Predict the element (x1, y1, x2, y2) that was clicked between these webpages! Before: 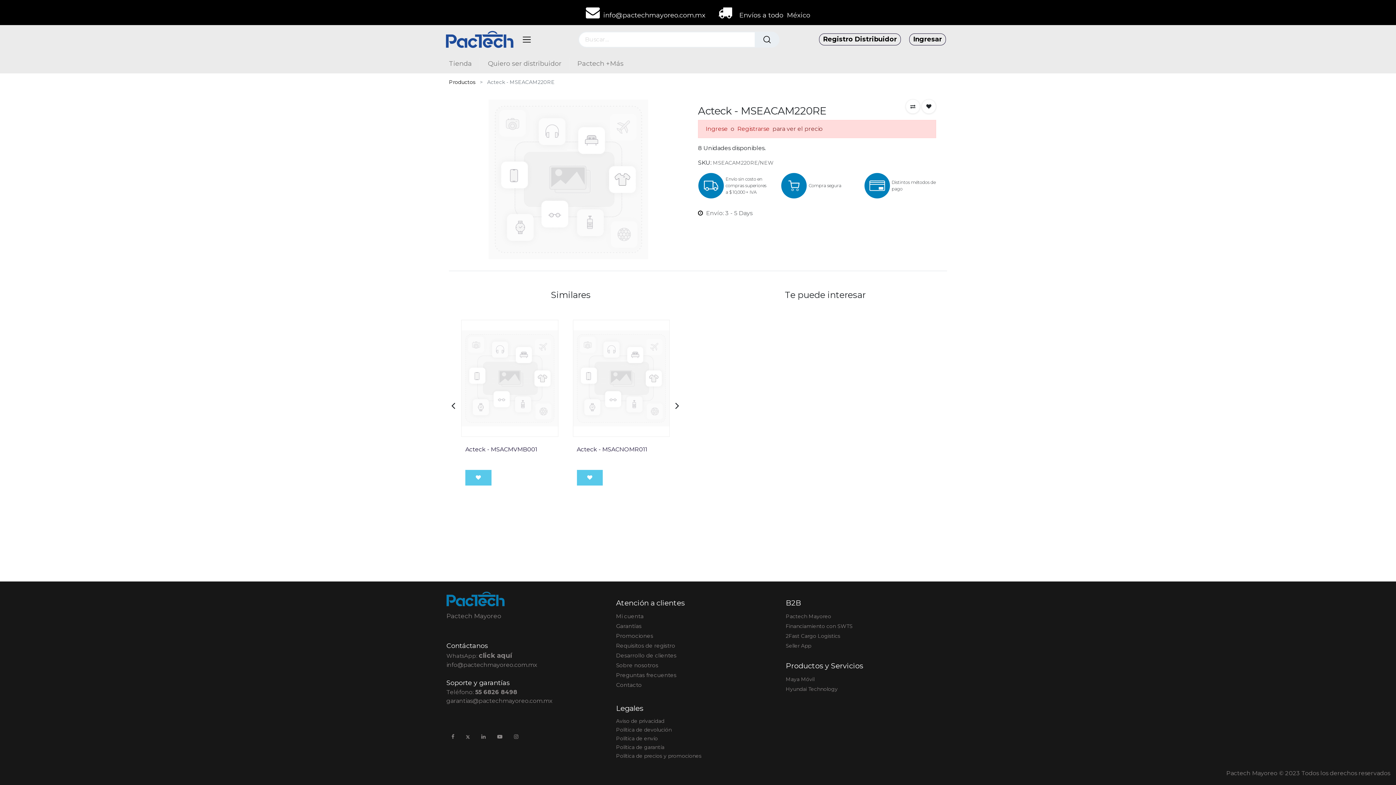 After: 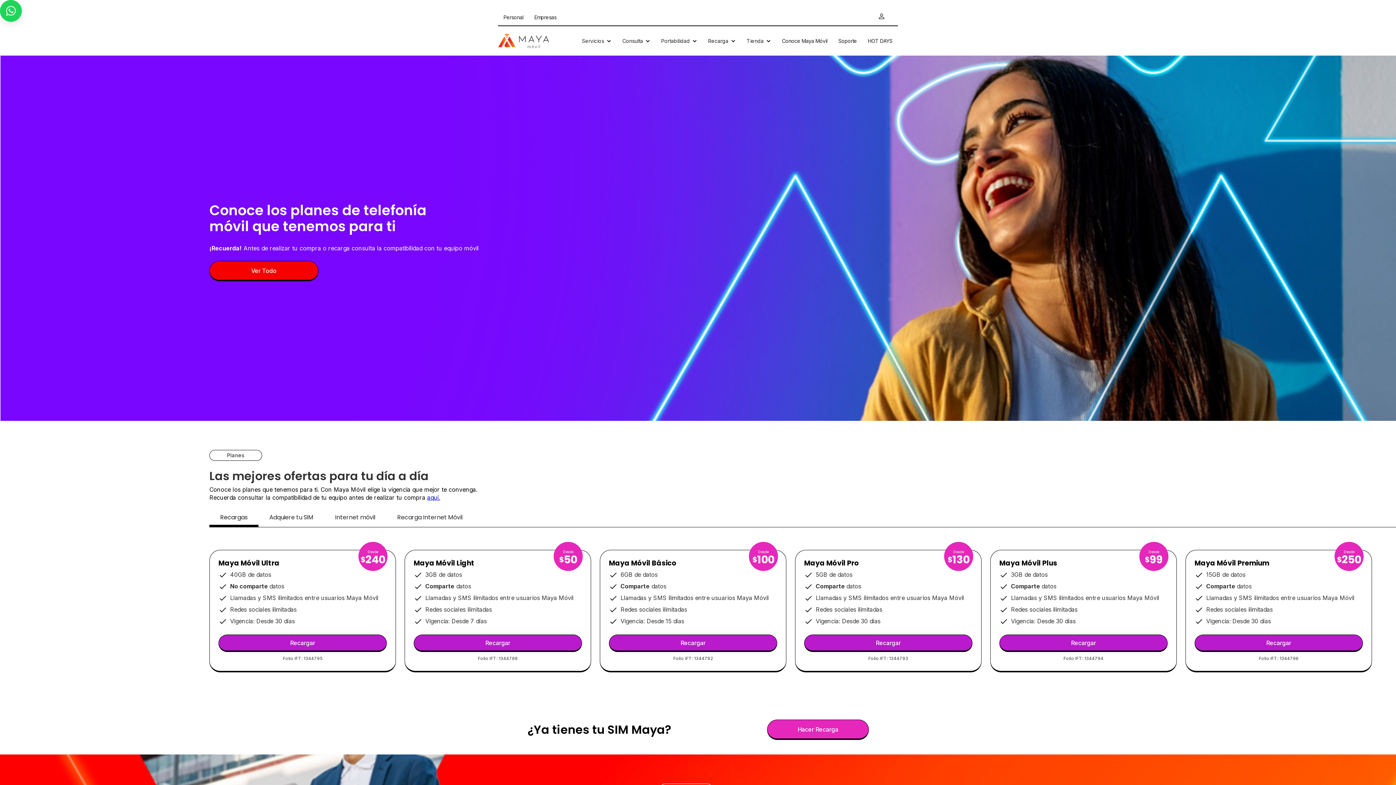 Action: bbox: (785, 676, 814, 682) label: Maya Móvil